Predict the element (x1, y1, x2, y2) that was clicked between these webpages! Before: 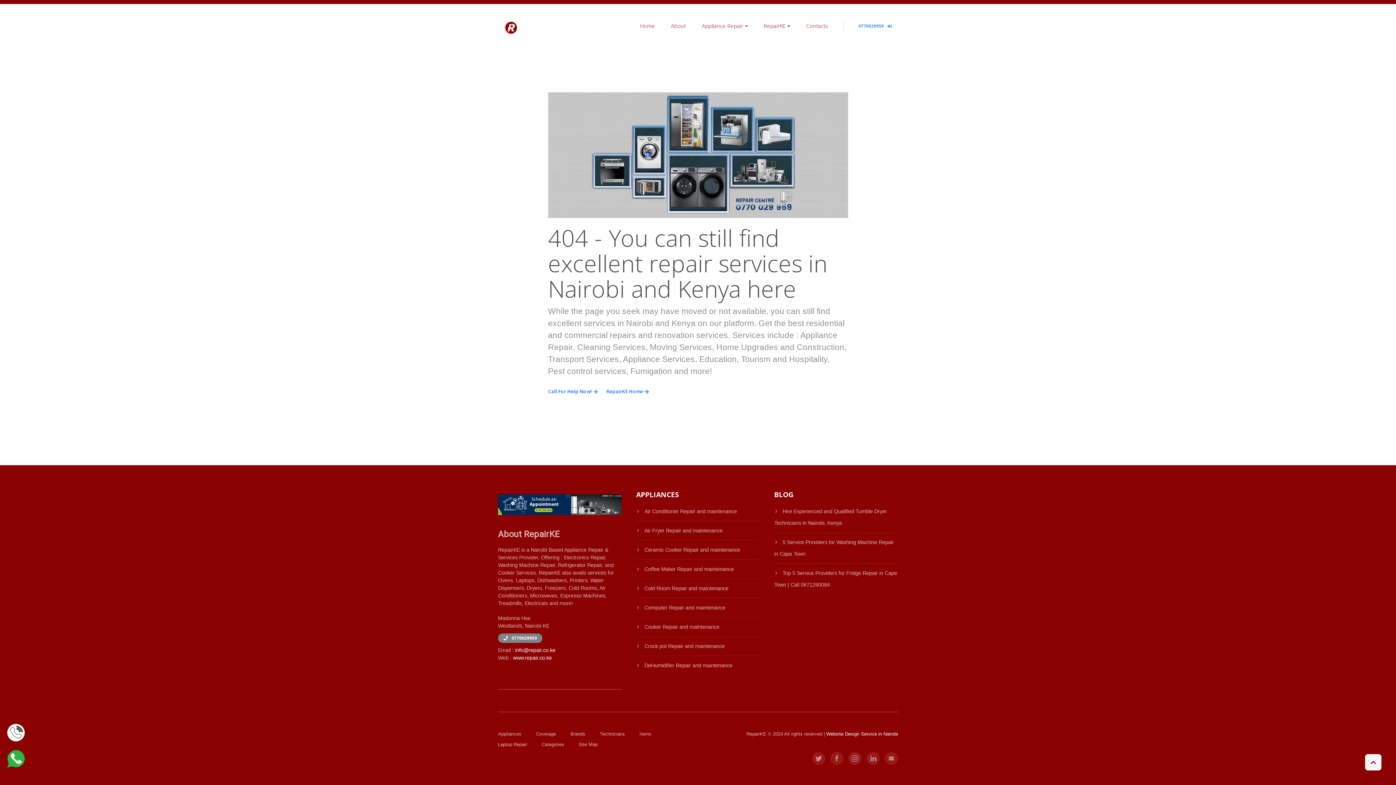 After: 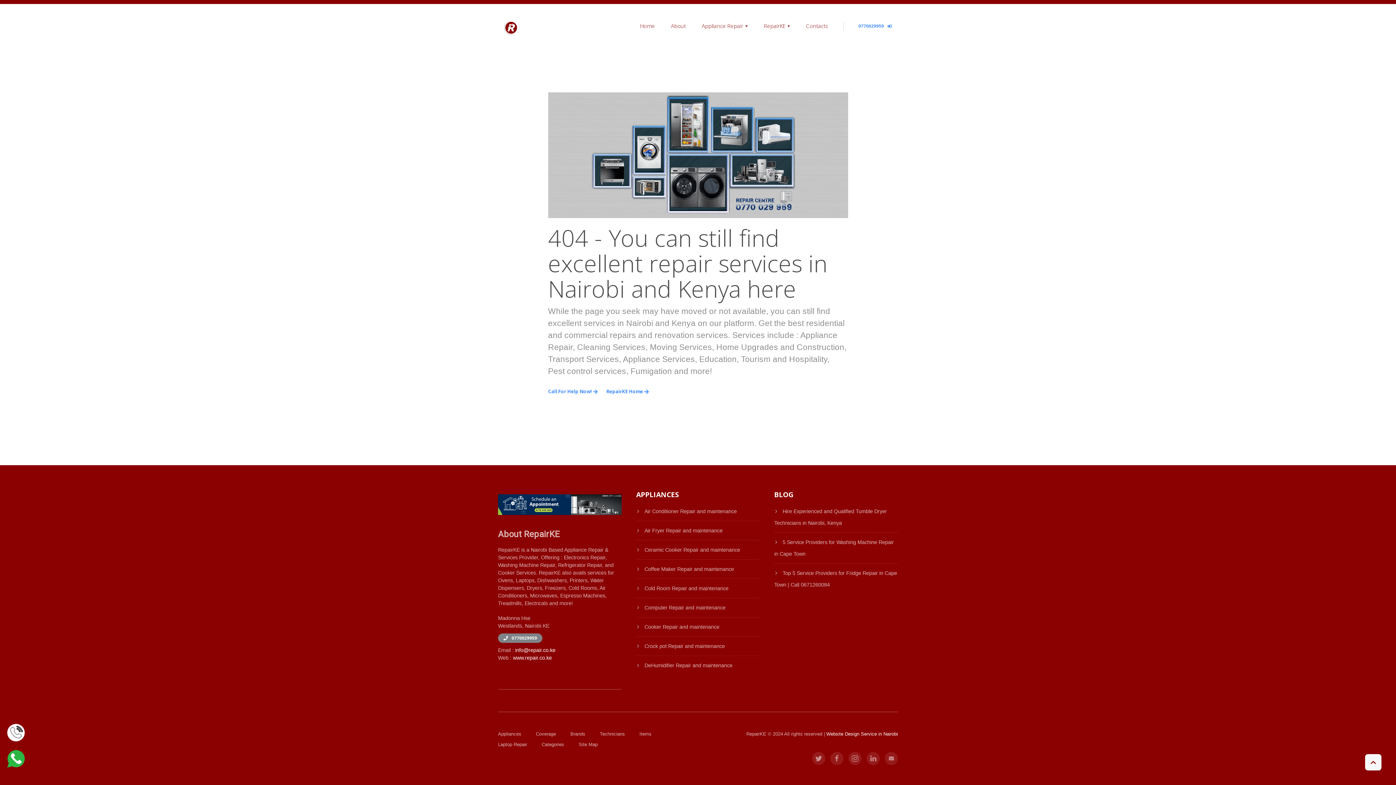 Action: bbox: (885, 752, 898, 765)